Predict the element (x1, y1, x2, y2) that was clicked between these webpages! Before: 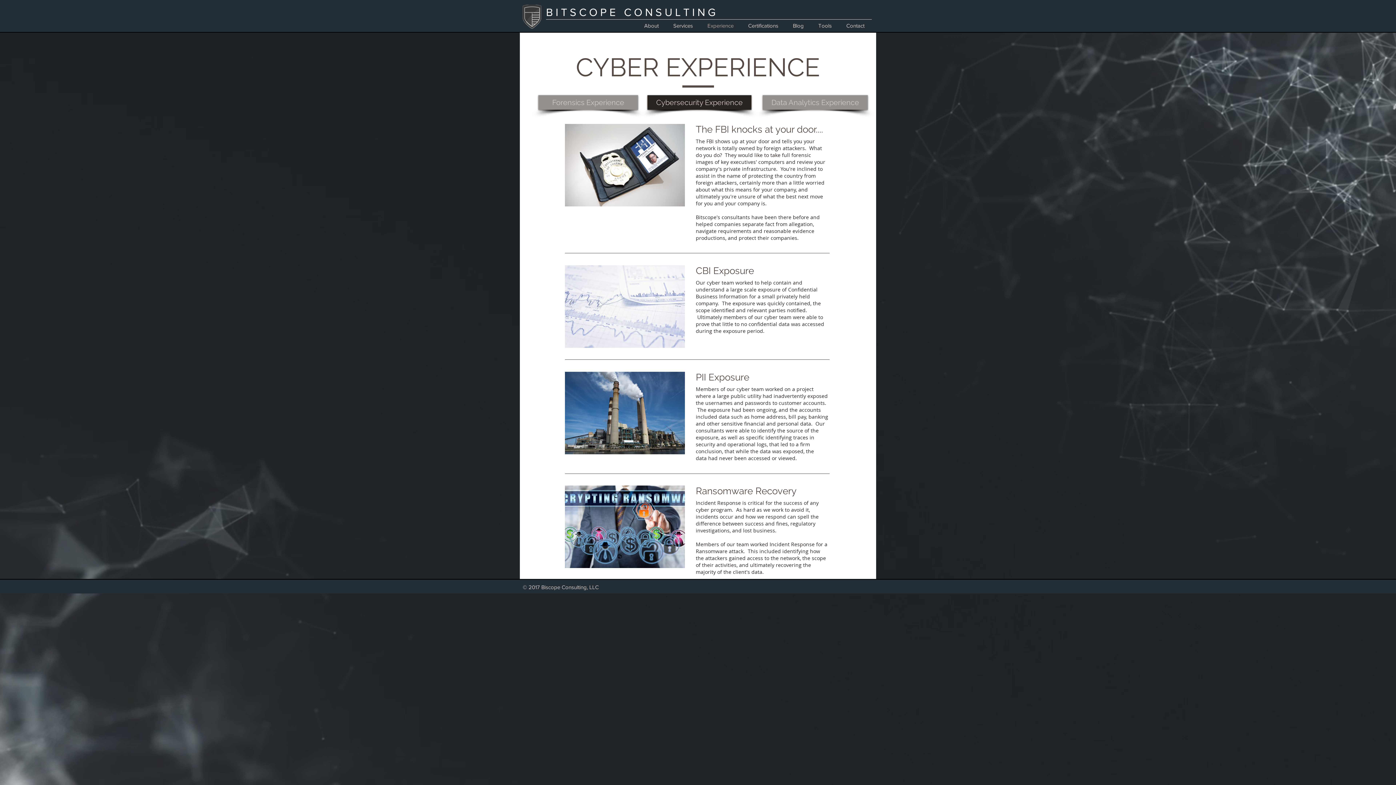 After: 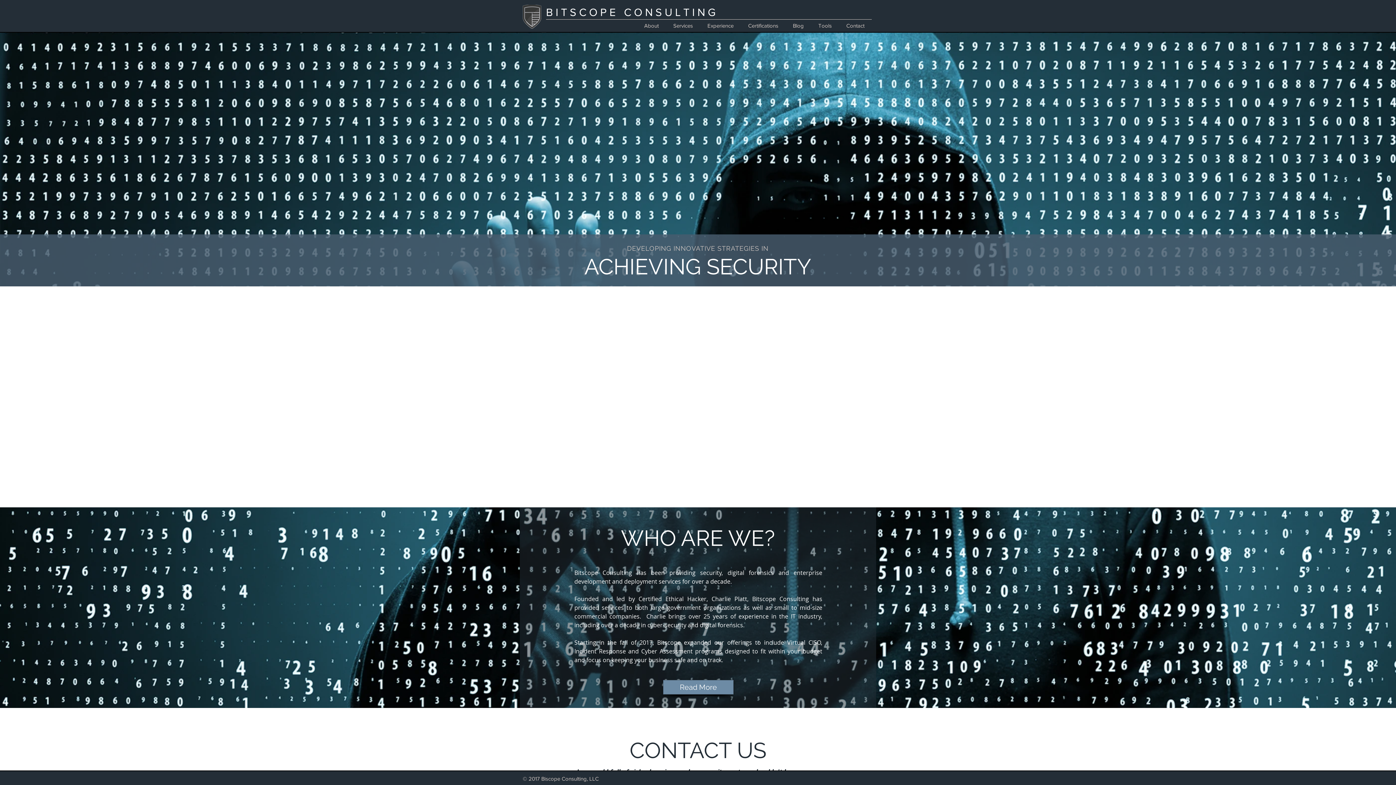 Action: bbox: (522, 4, 541, 28)